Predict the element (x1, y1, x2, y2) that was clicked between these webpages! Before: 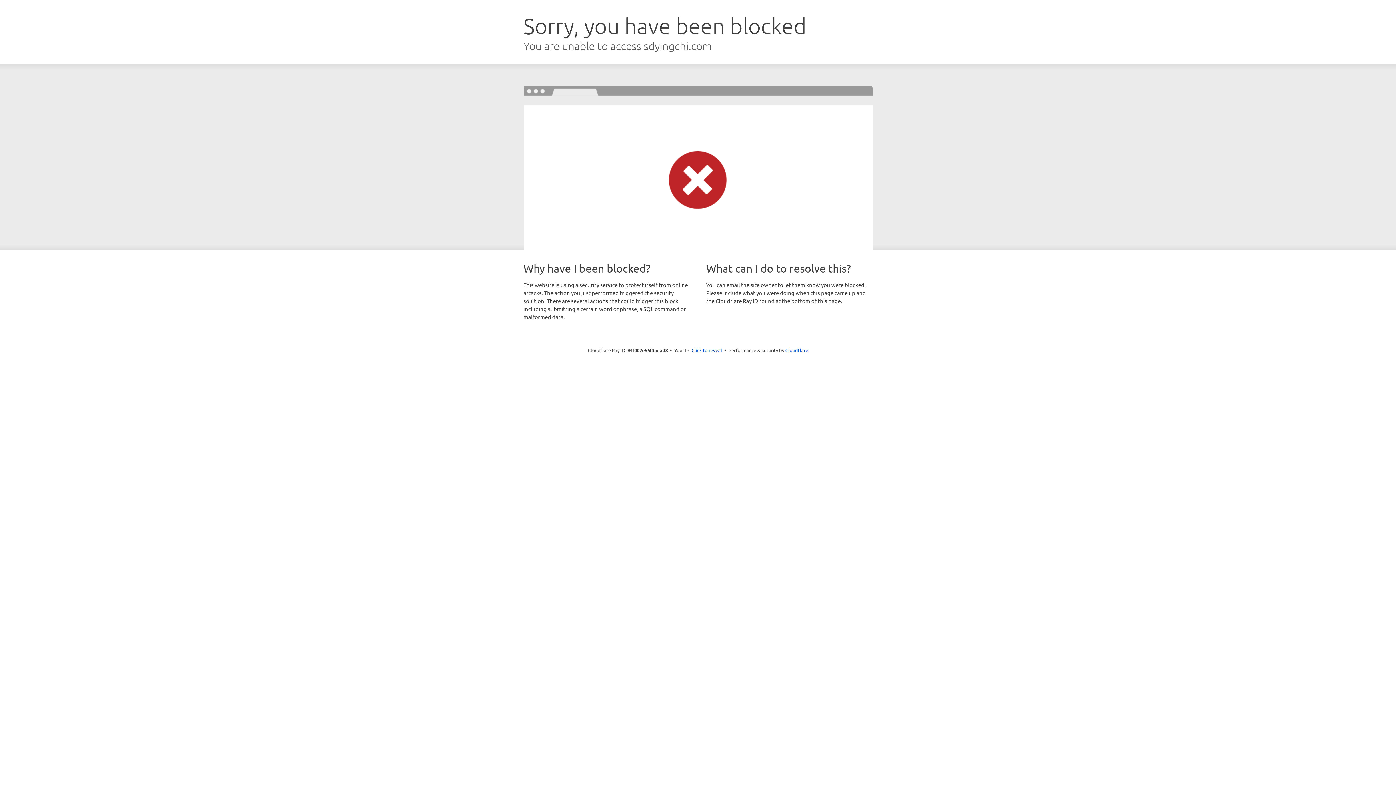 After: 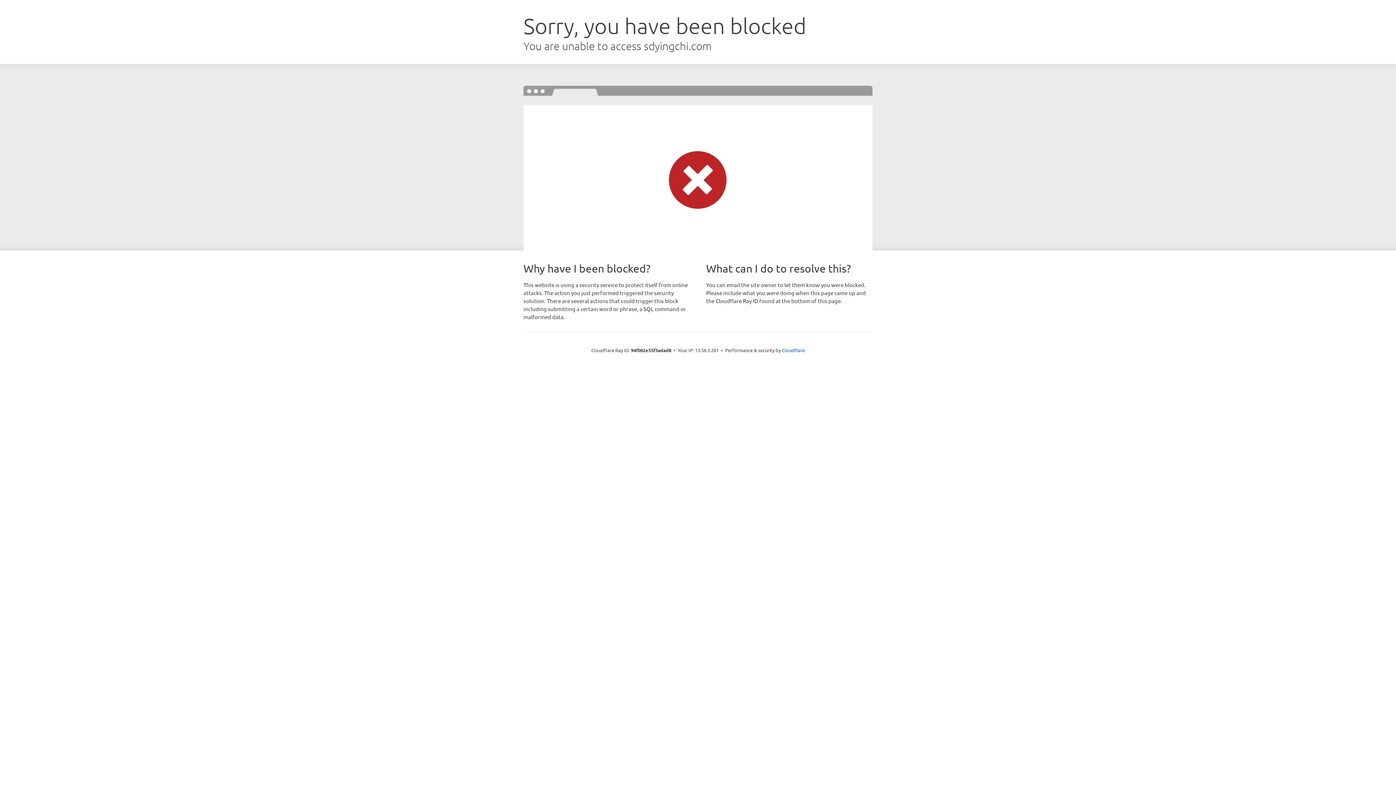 Action: bbox: (691, 346, 722, 353) label: Click to reveal